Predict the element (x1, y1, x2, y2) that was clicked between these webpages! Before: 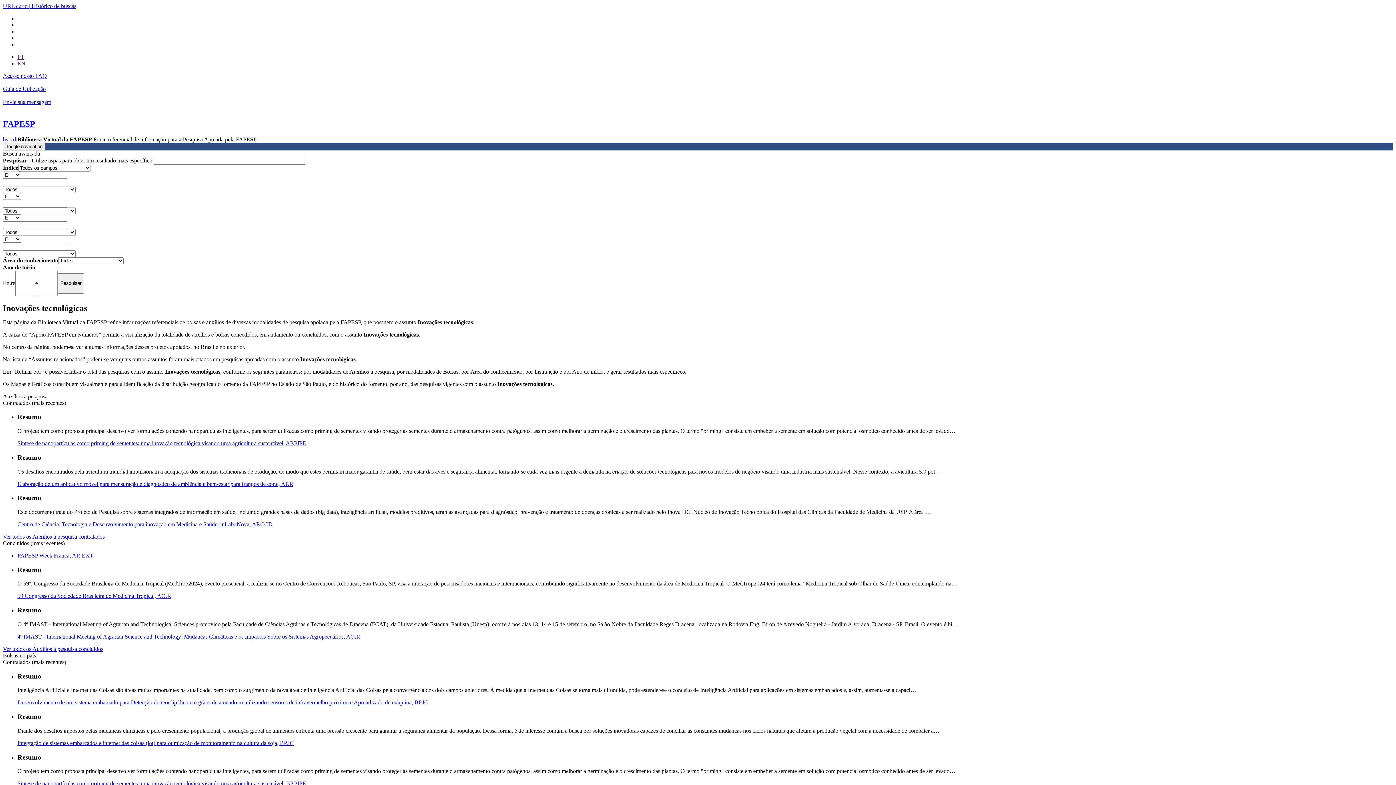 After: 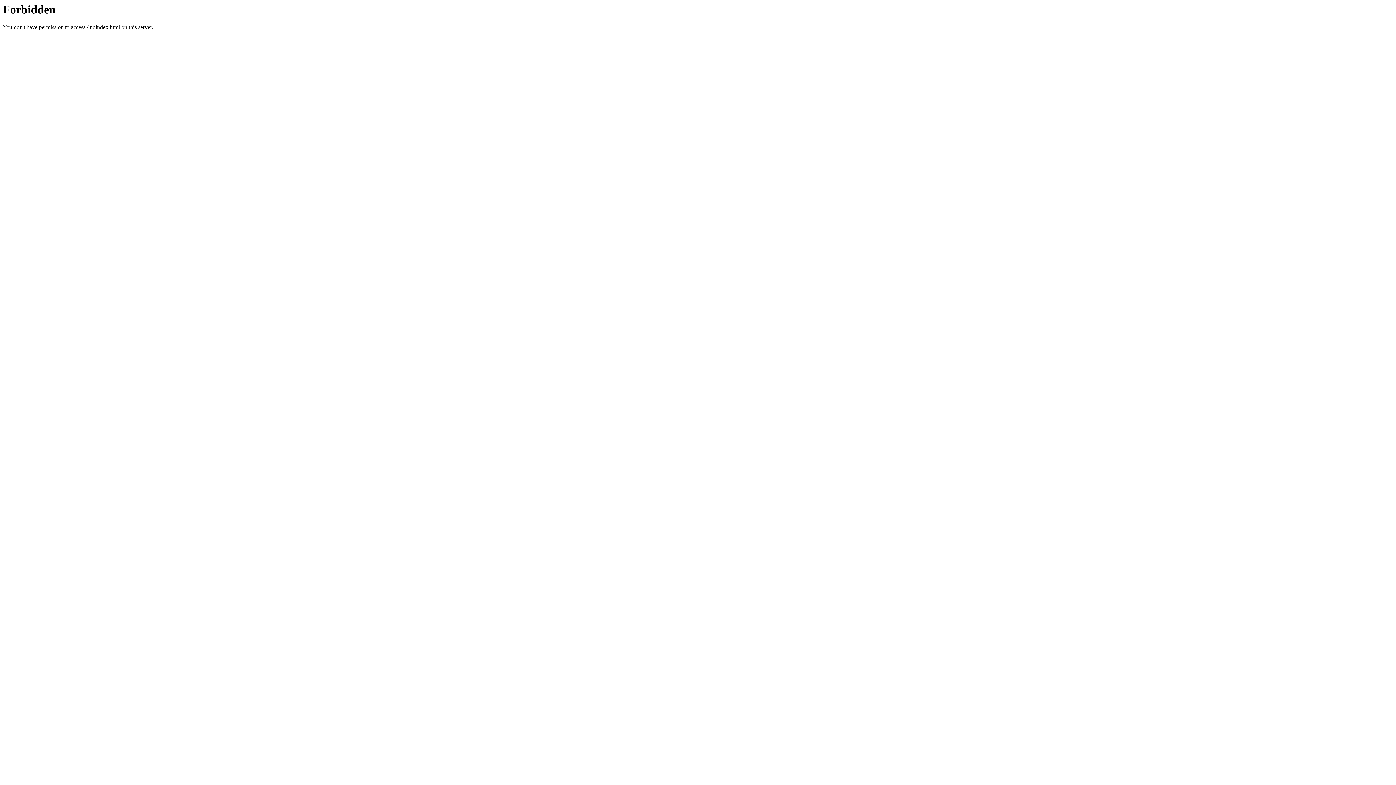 Action: label: FAPESP bbox: (2, 119, 1393, 129)